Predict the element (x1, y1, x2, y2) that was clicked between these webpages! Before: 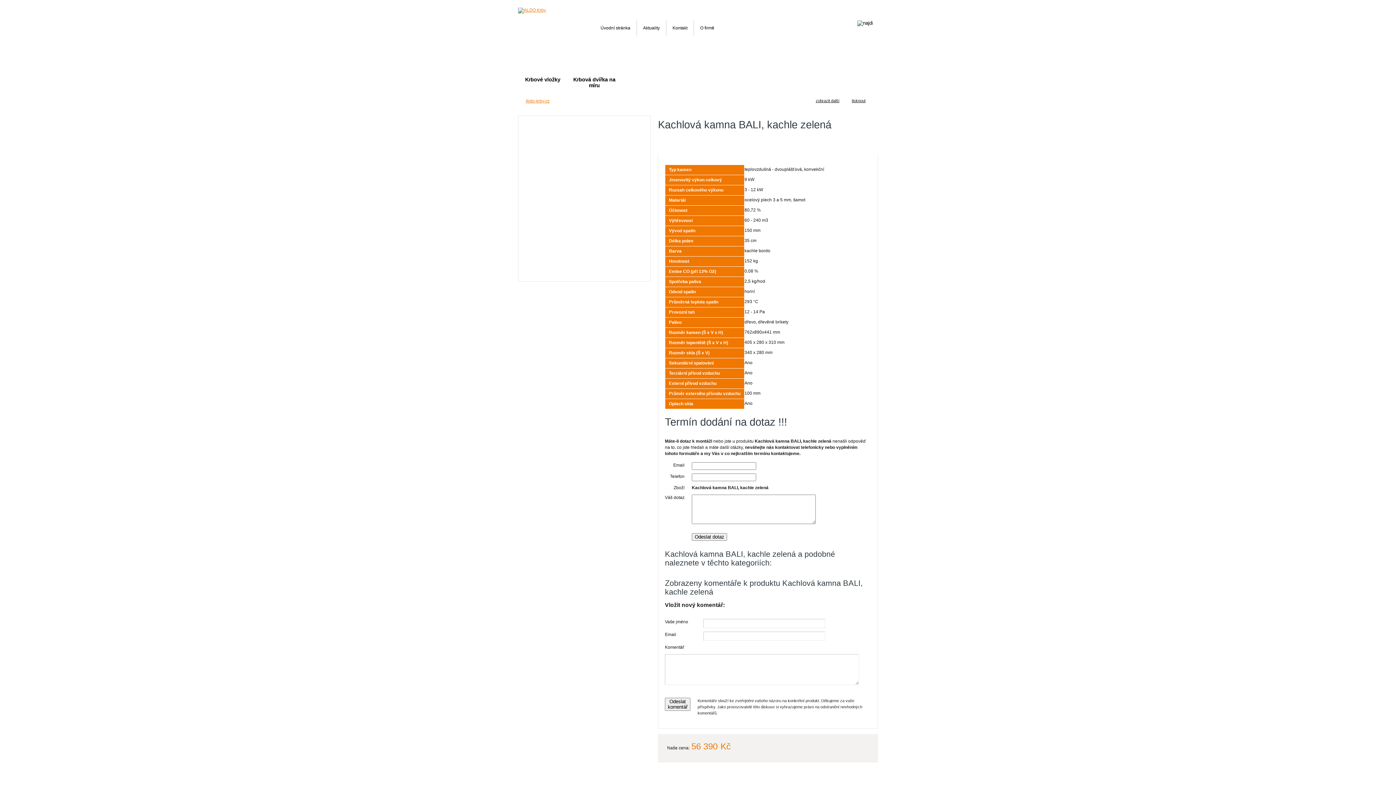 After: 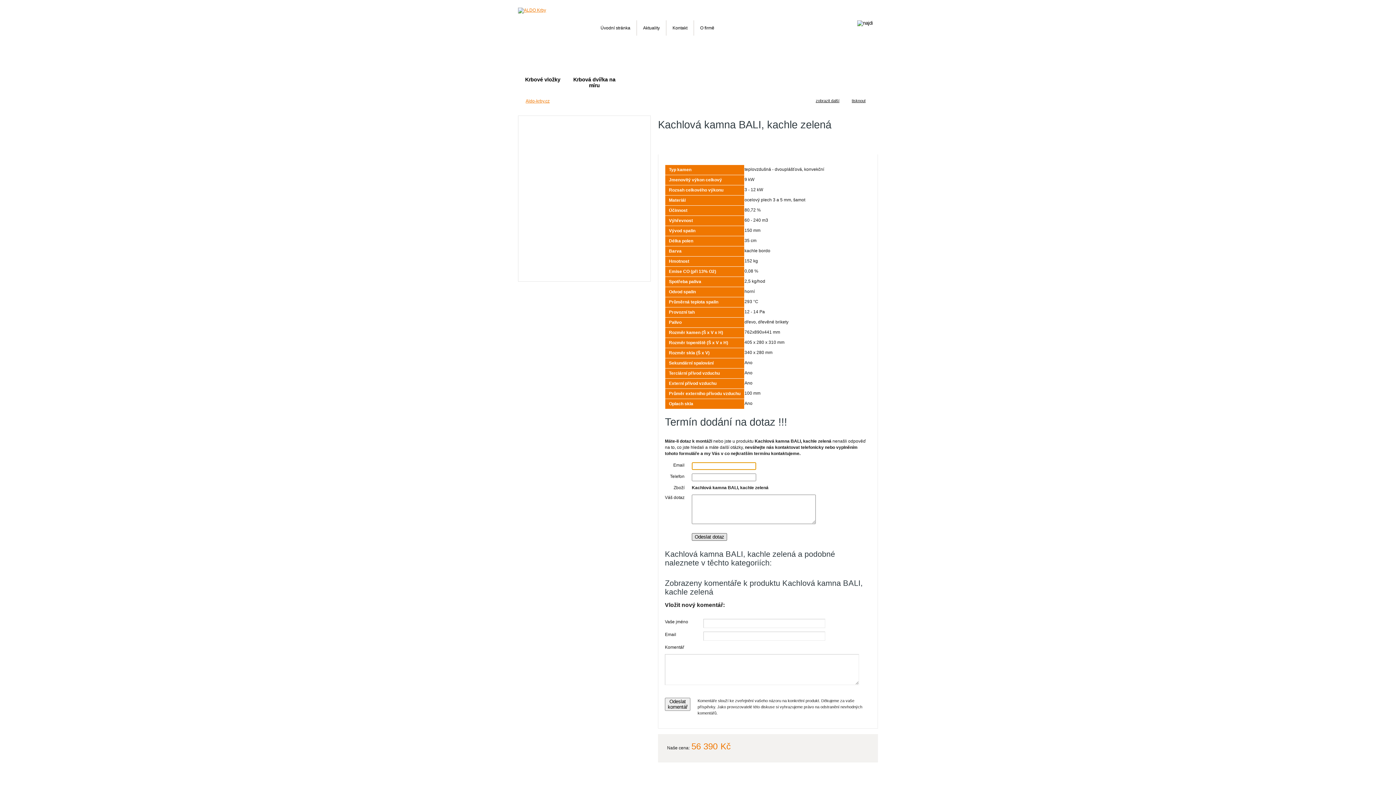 Action: bbox: (692, 533, 727, 541) label: Odeslat dotaz